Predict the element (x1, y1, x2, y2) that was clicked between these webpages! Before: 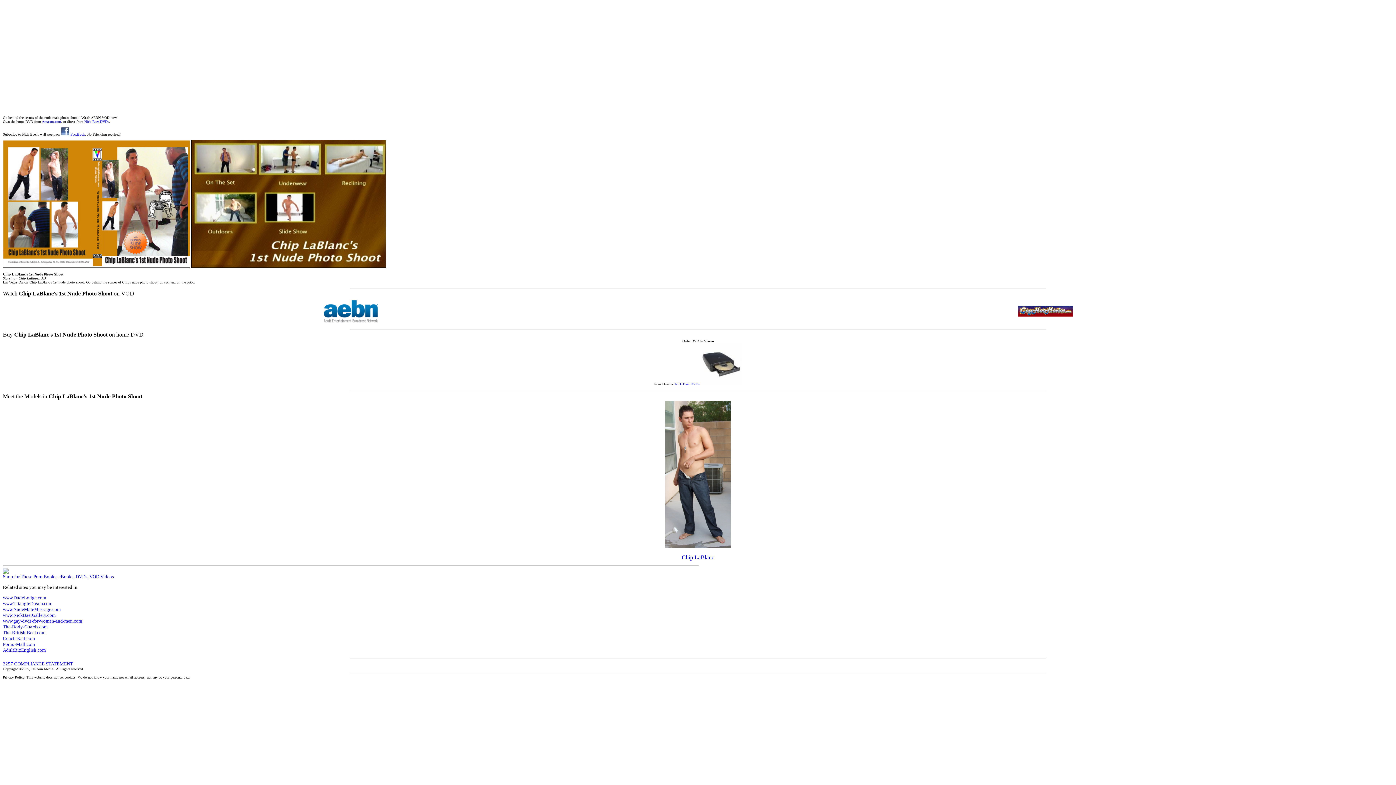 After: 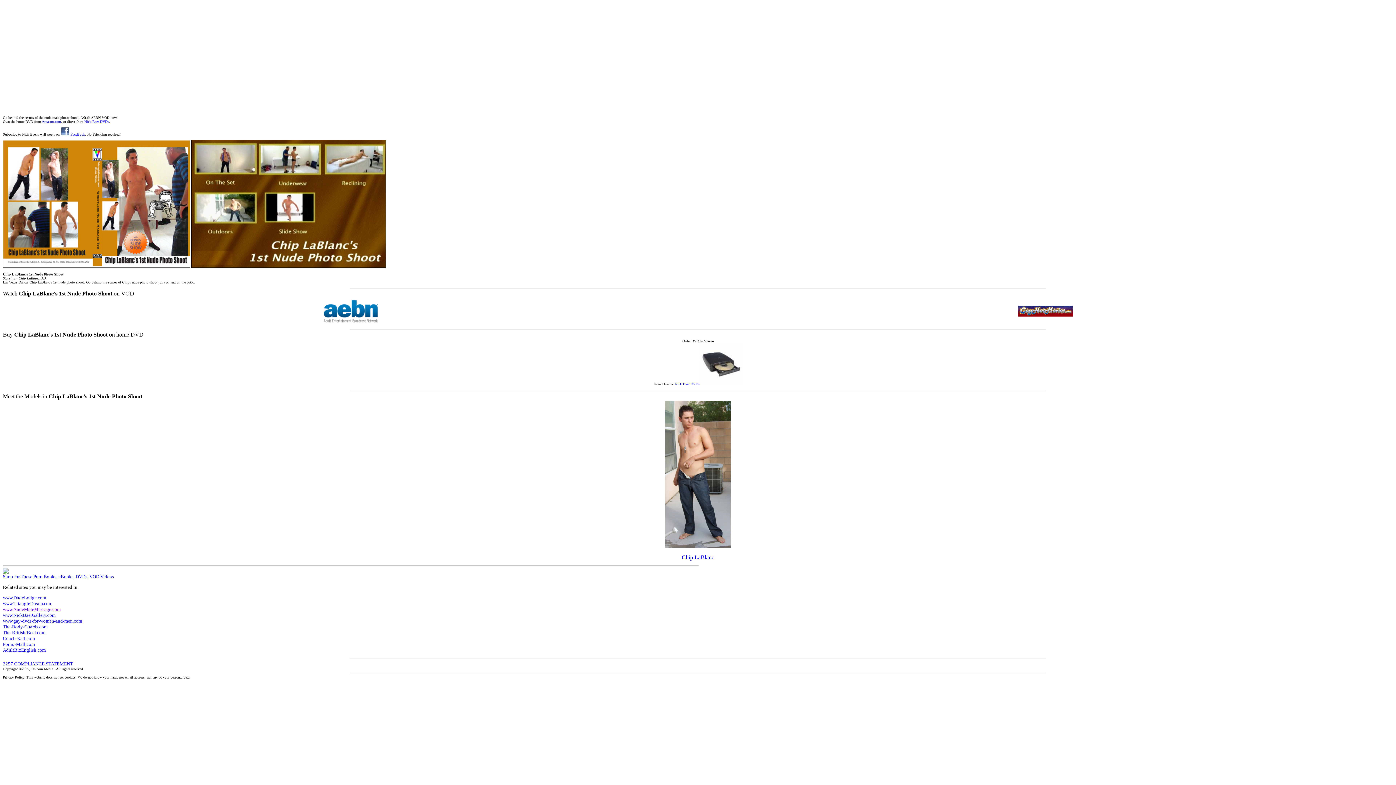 Action: bbox: (2, 606, 60, 612) label: www.NudeMaleMassage.com